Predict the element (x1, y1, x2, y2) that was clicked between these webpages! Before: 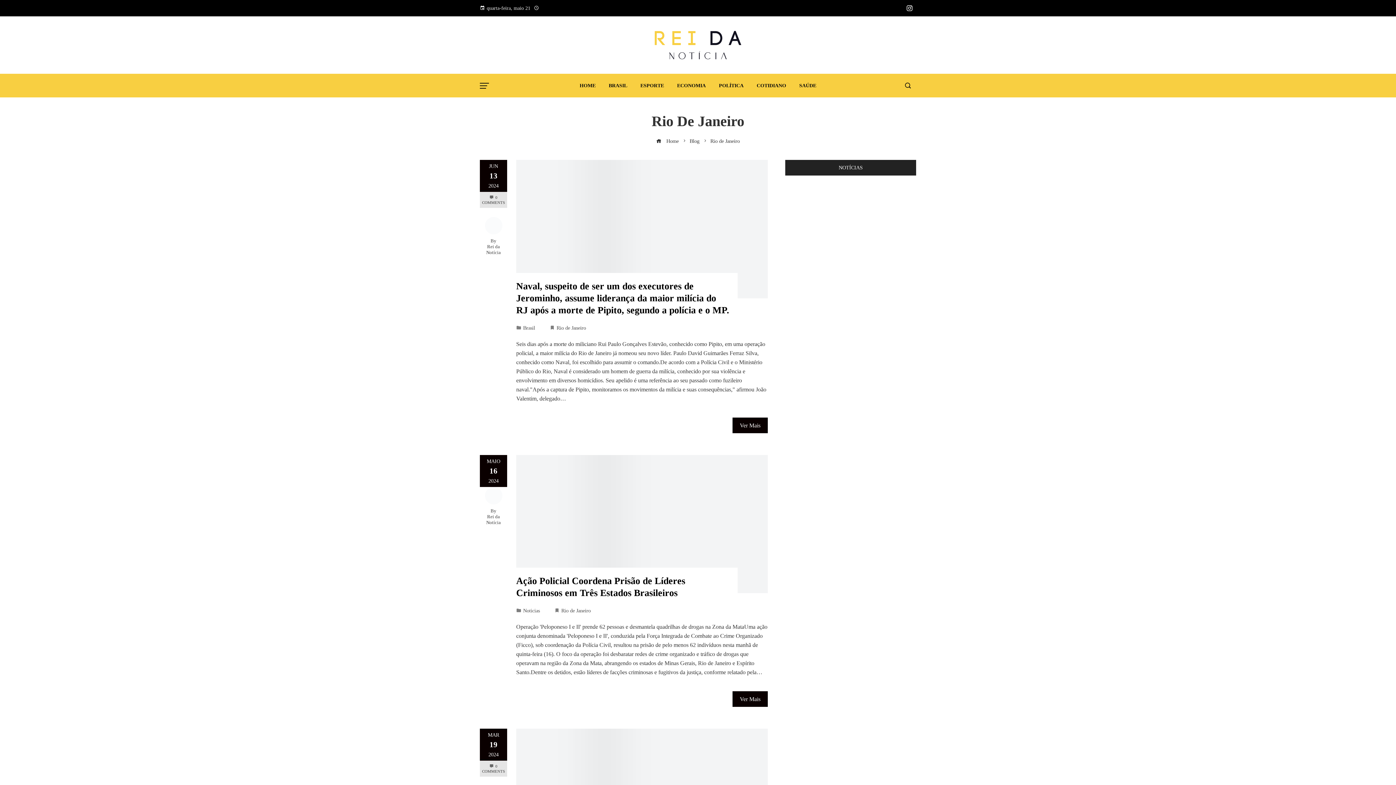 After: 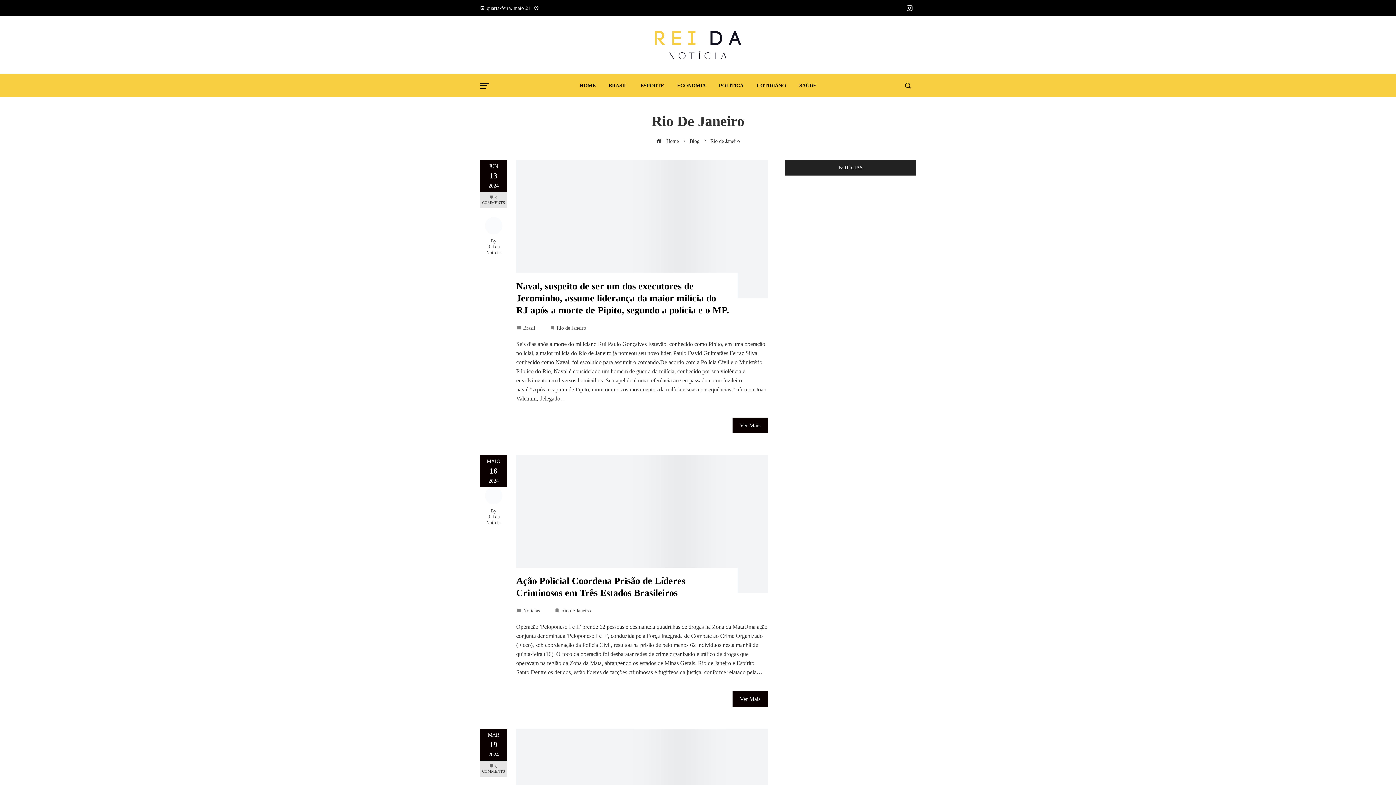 Action: bbox: (476, 77, 492, 94)